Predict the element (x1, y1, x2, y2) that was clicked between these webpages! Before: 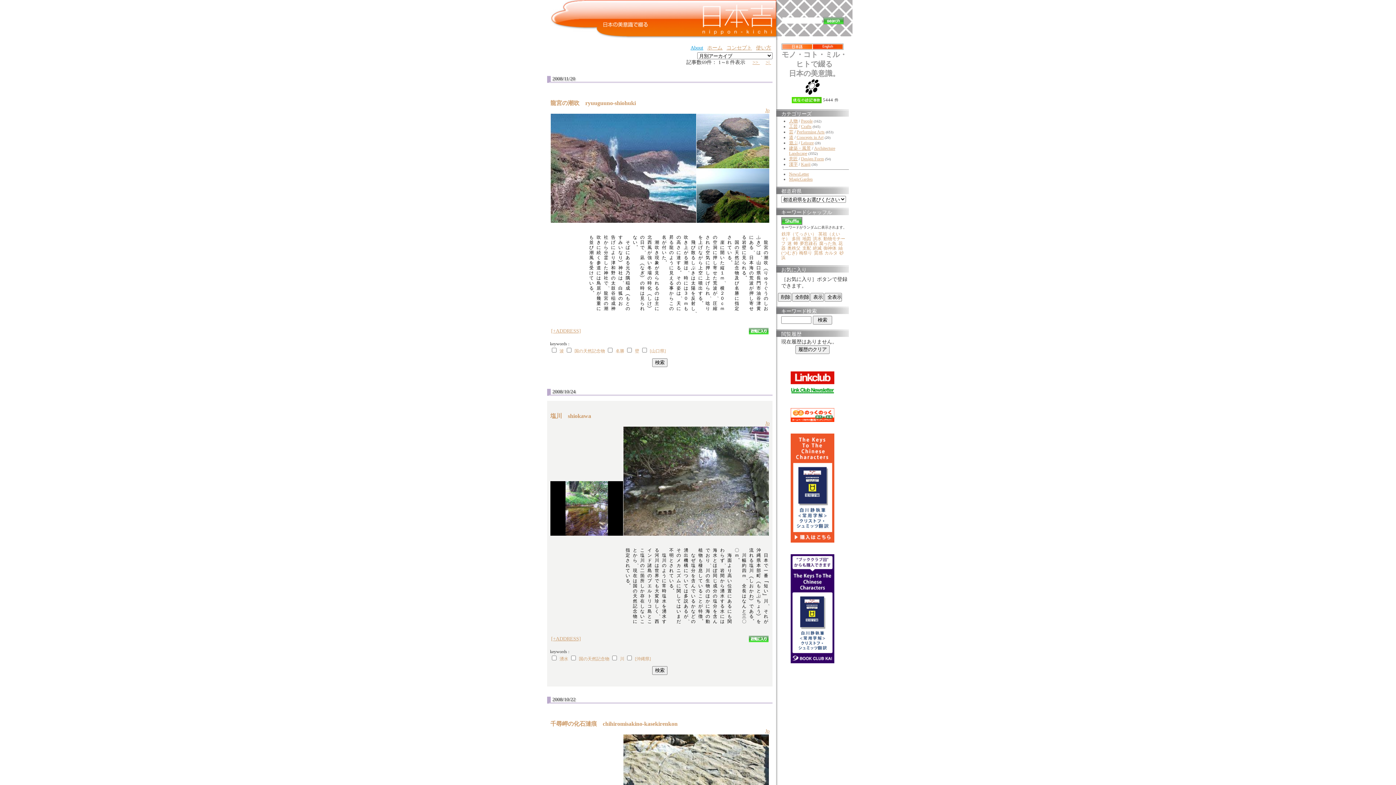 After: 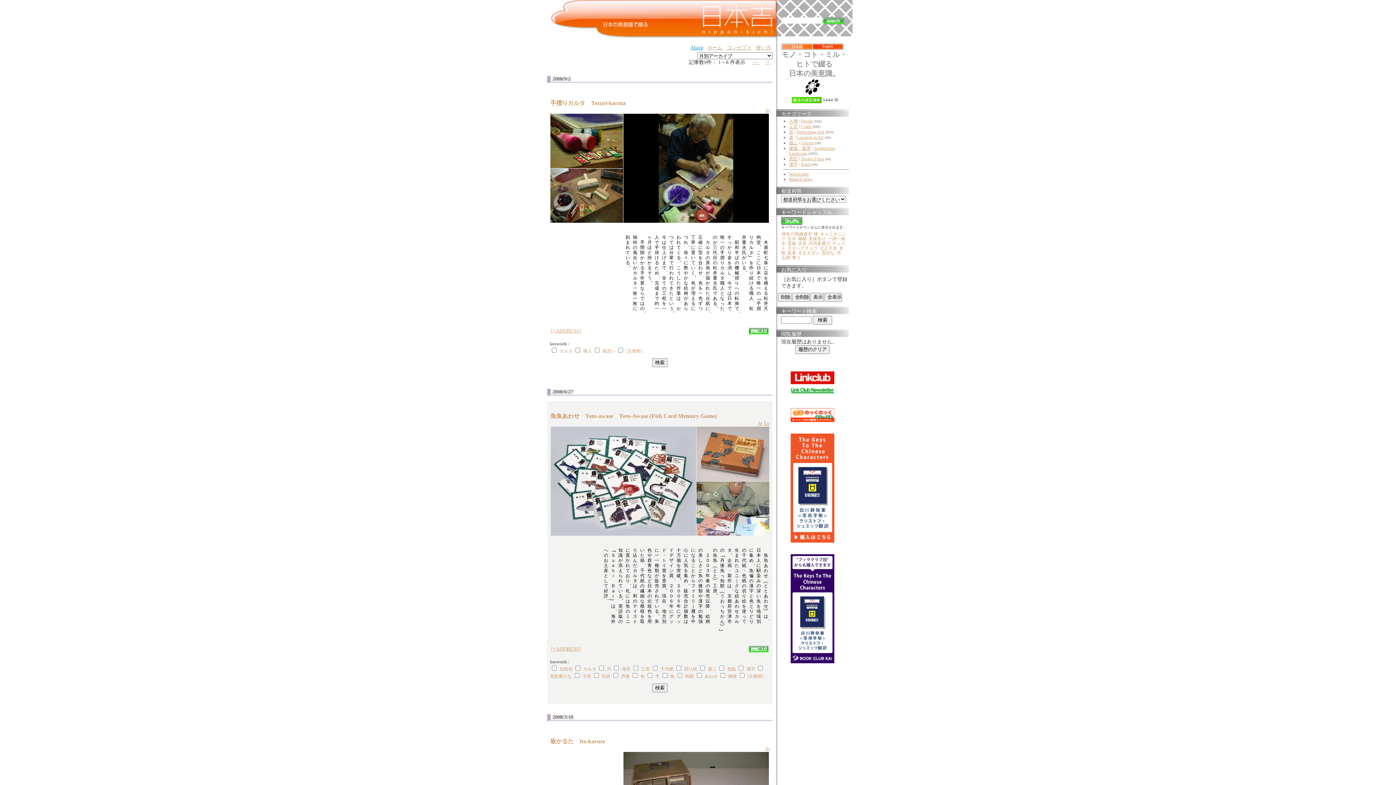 Action: label: カルタ bbox: (824, 250, 837, 255)